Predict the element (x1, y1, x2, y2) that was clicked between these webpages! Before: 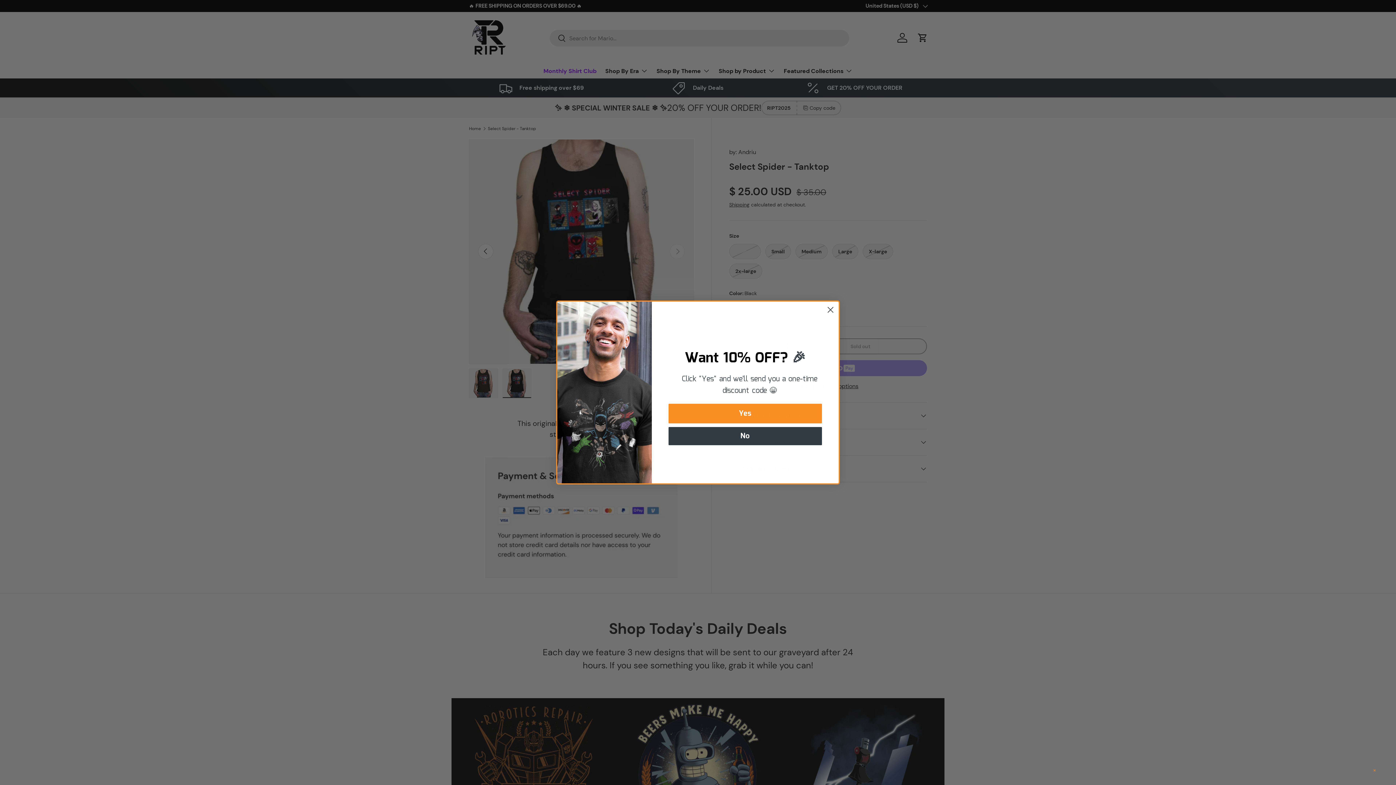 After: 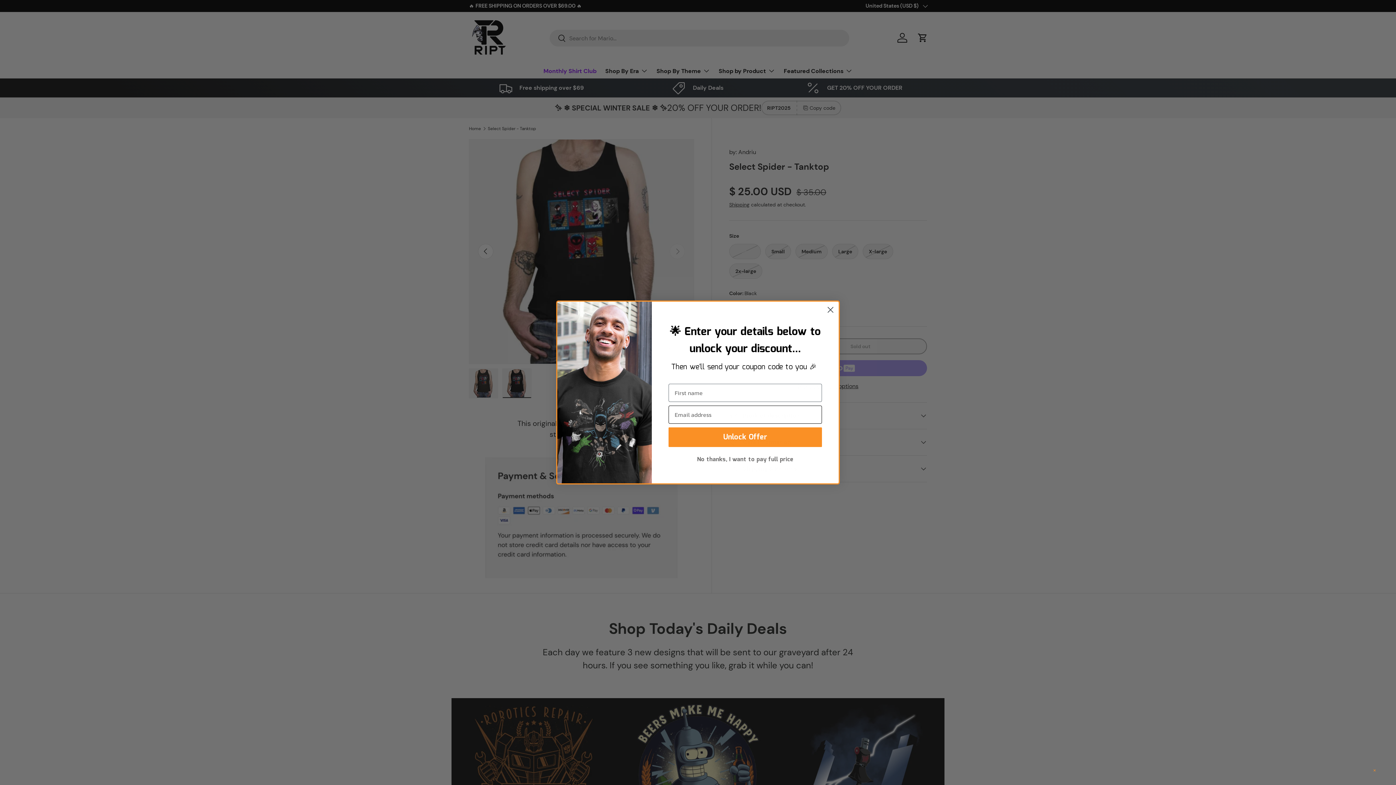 Action: bbox: (668, 403, 822, 423) label: Yes